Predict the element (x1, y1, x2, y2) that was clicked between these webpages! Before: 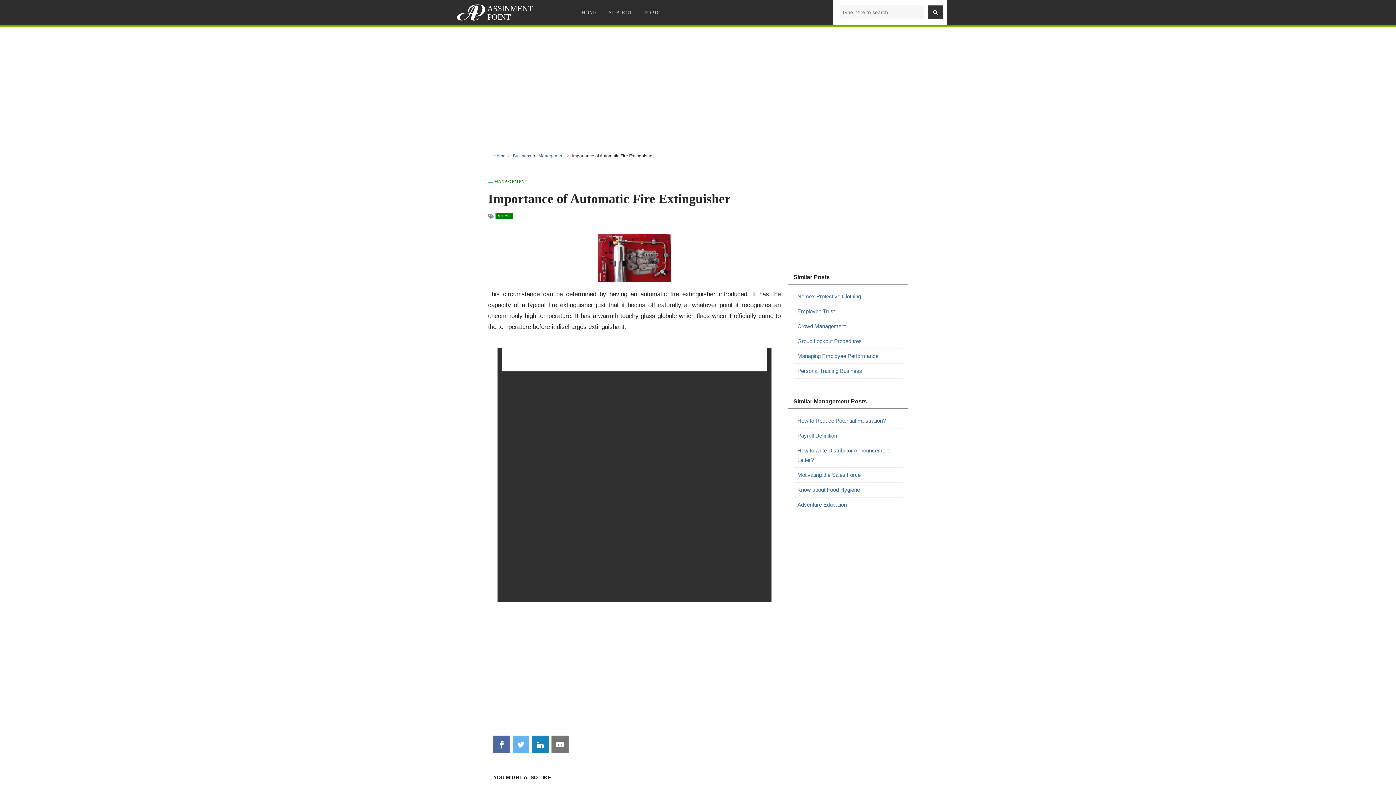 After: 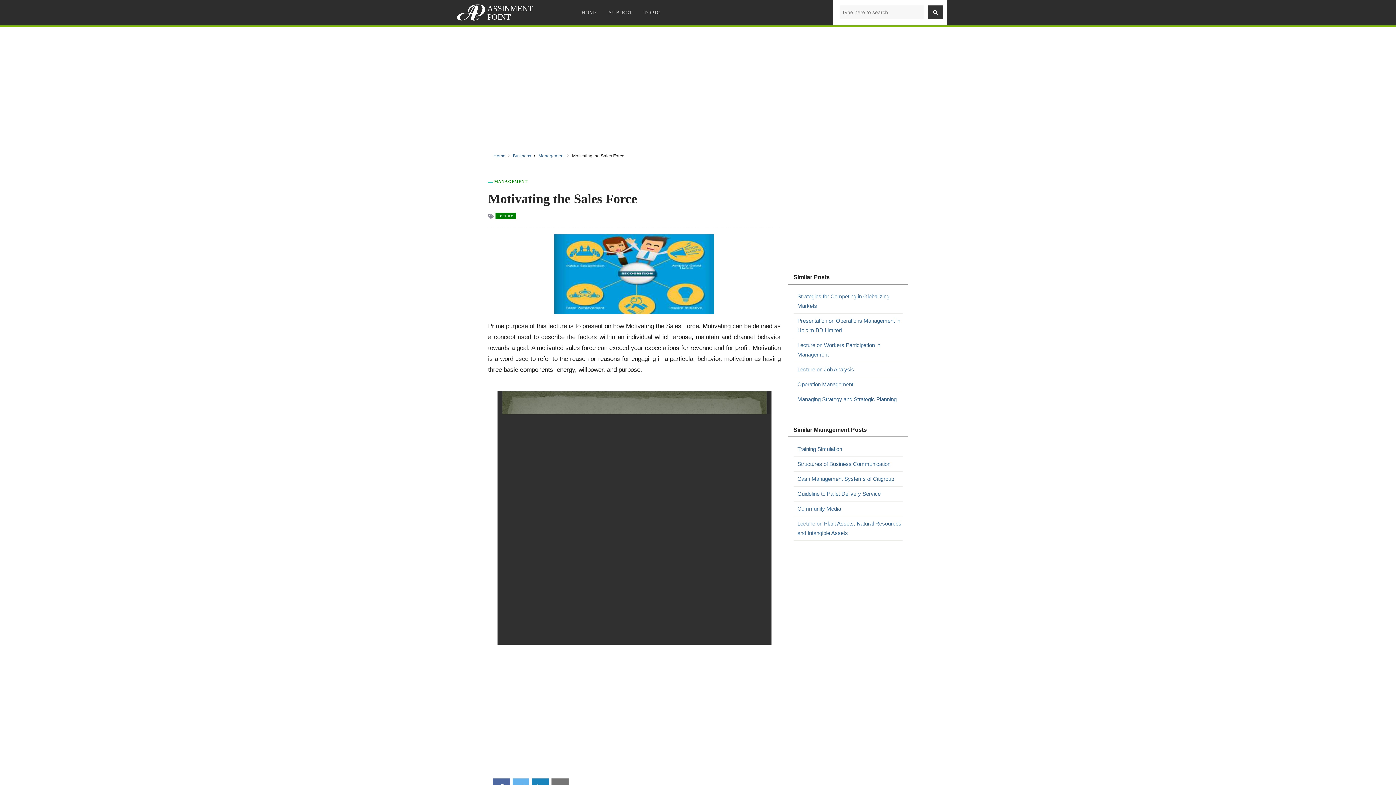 Action: label: Motivating the Sales Force bbox: (797, 470, 902, 480)